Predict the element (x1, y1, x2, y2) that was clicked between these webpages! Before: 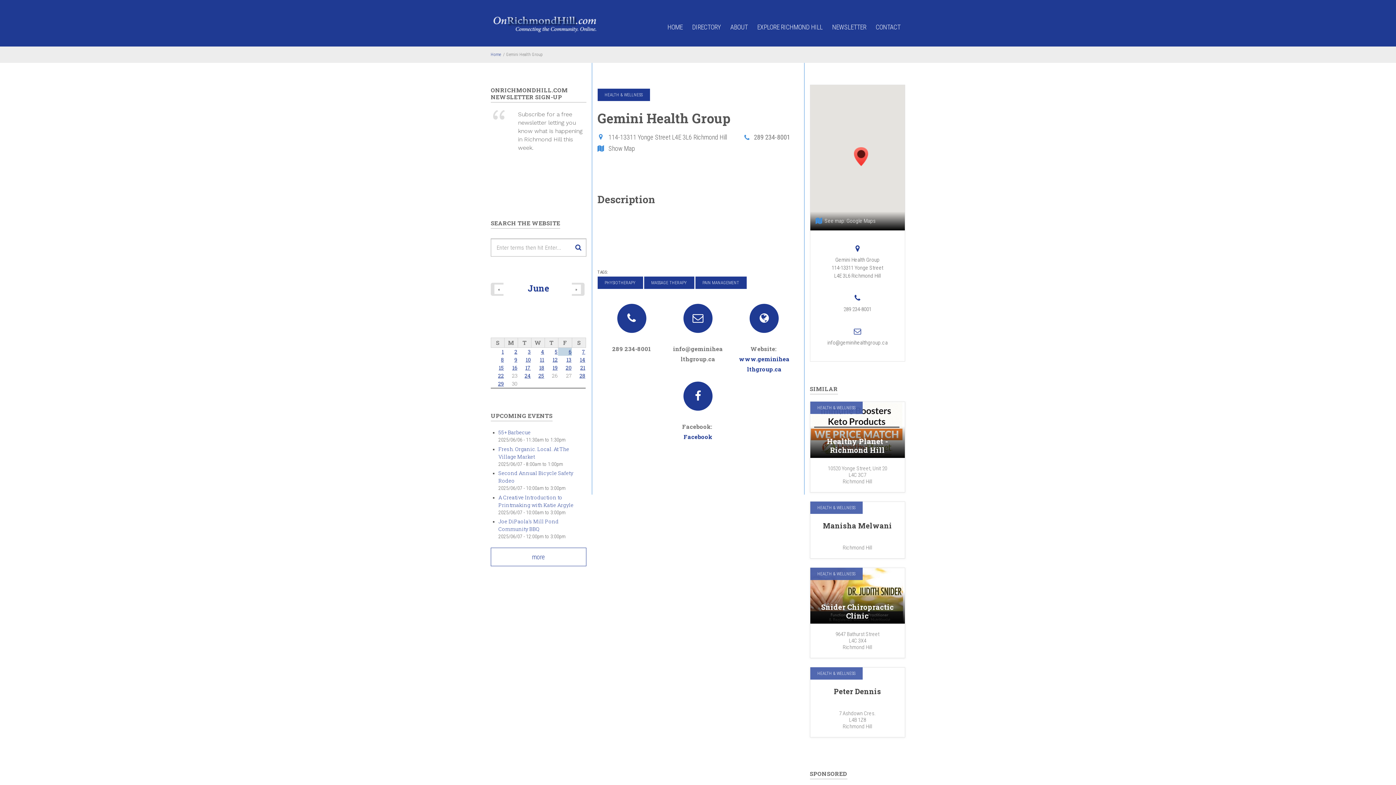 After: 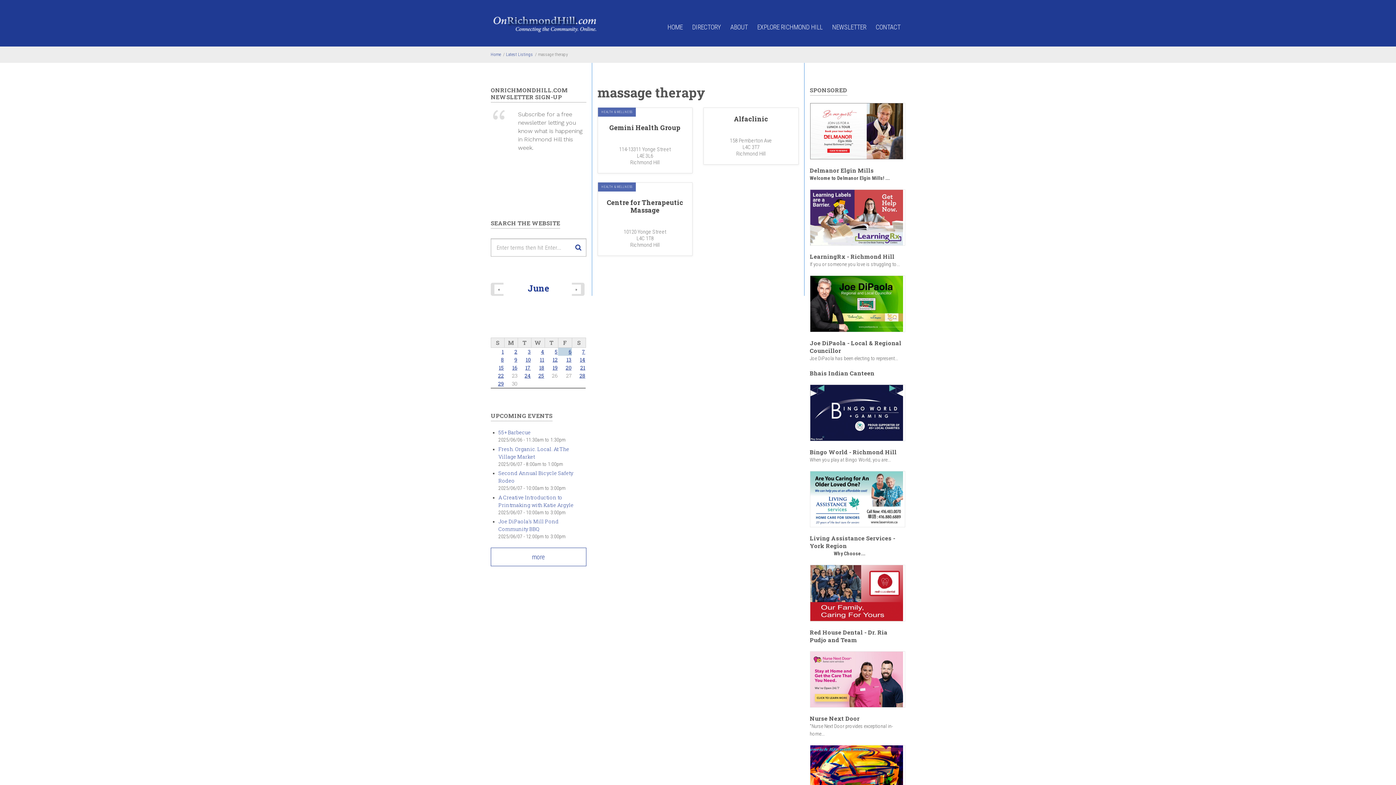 Action: label: MASSAGE THERAPY bbox: (644, 276, 694, 289)